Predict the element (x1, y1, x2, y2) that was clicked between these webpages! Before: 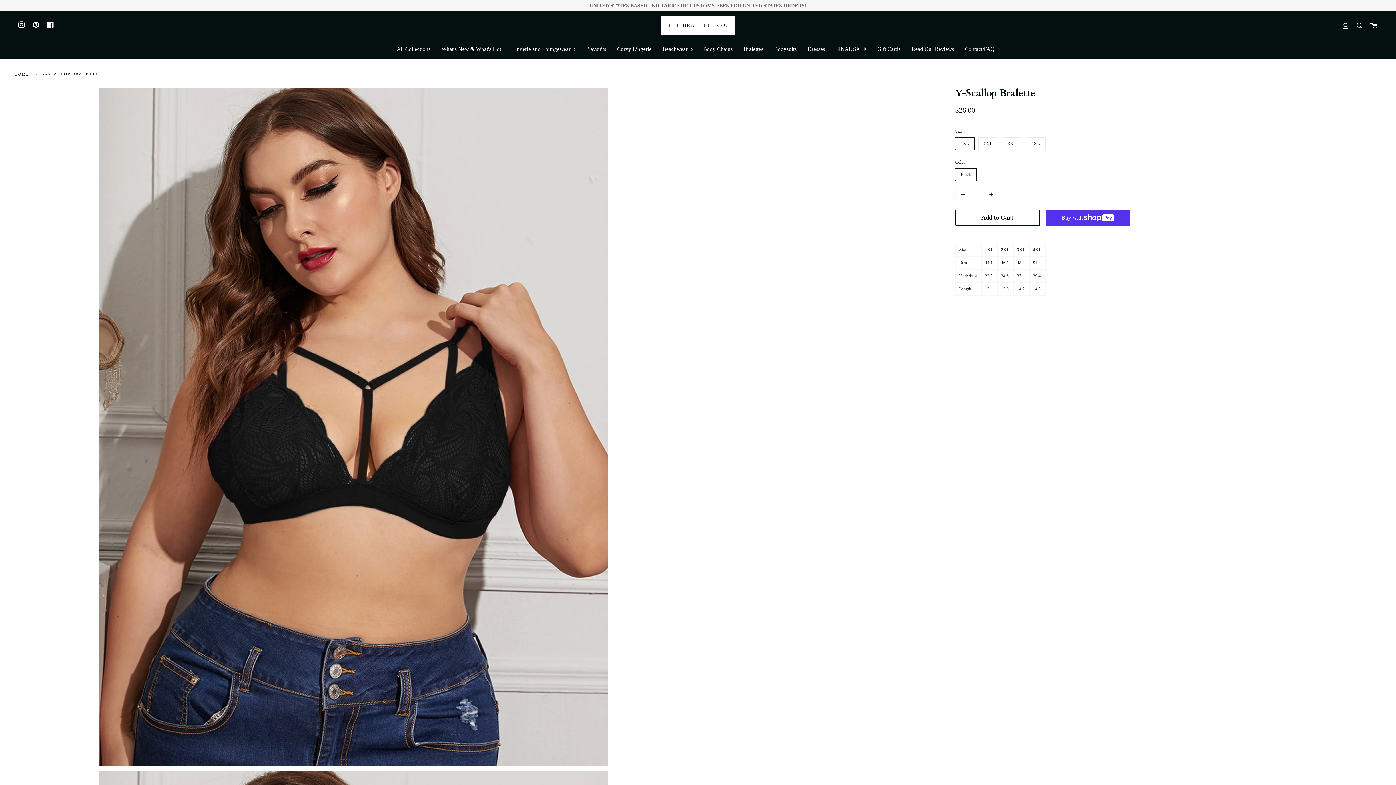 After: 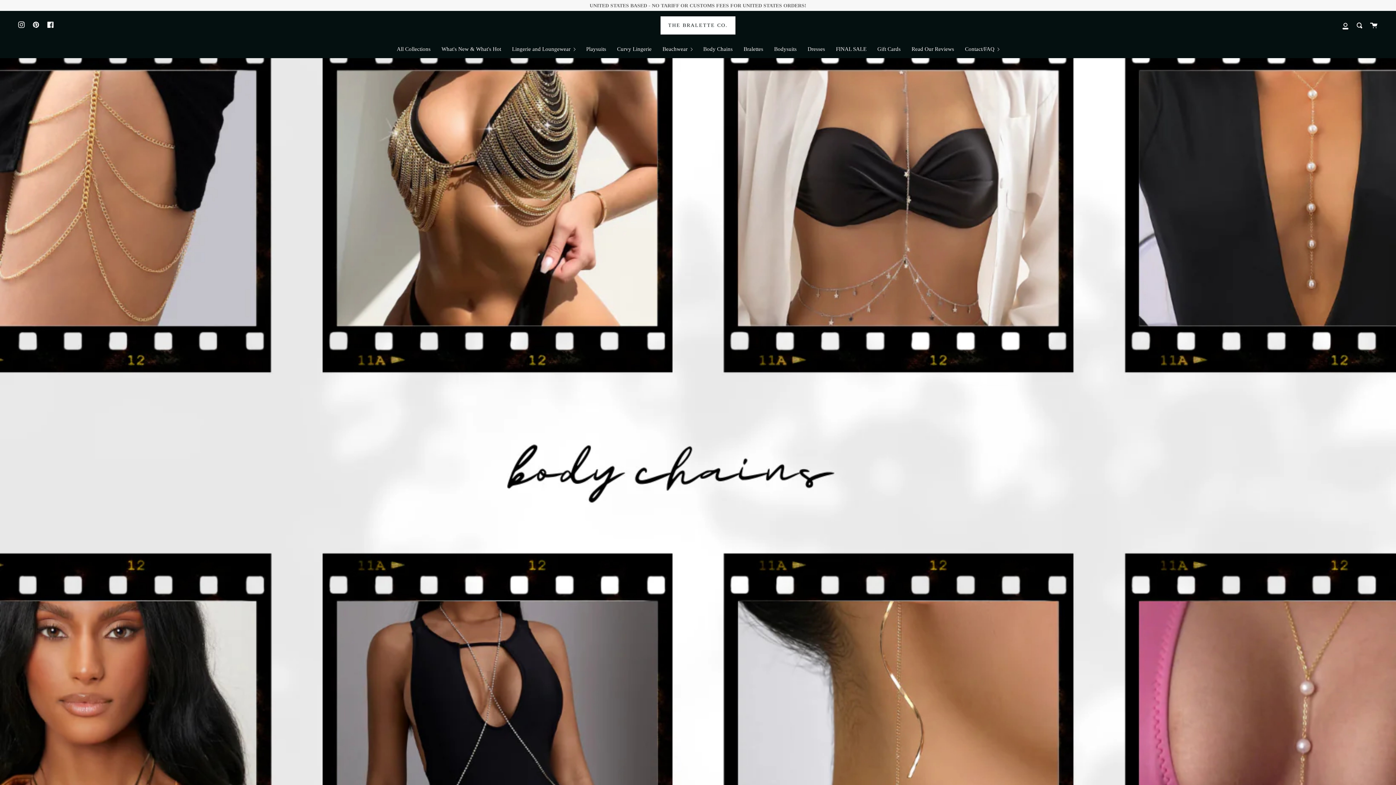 Action: bbox: (698, 40, 738, 58) label: Body Chains